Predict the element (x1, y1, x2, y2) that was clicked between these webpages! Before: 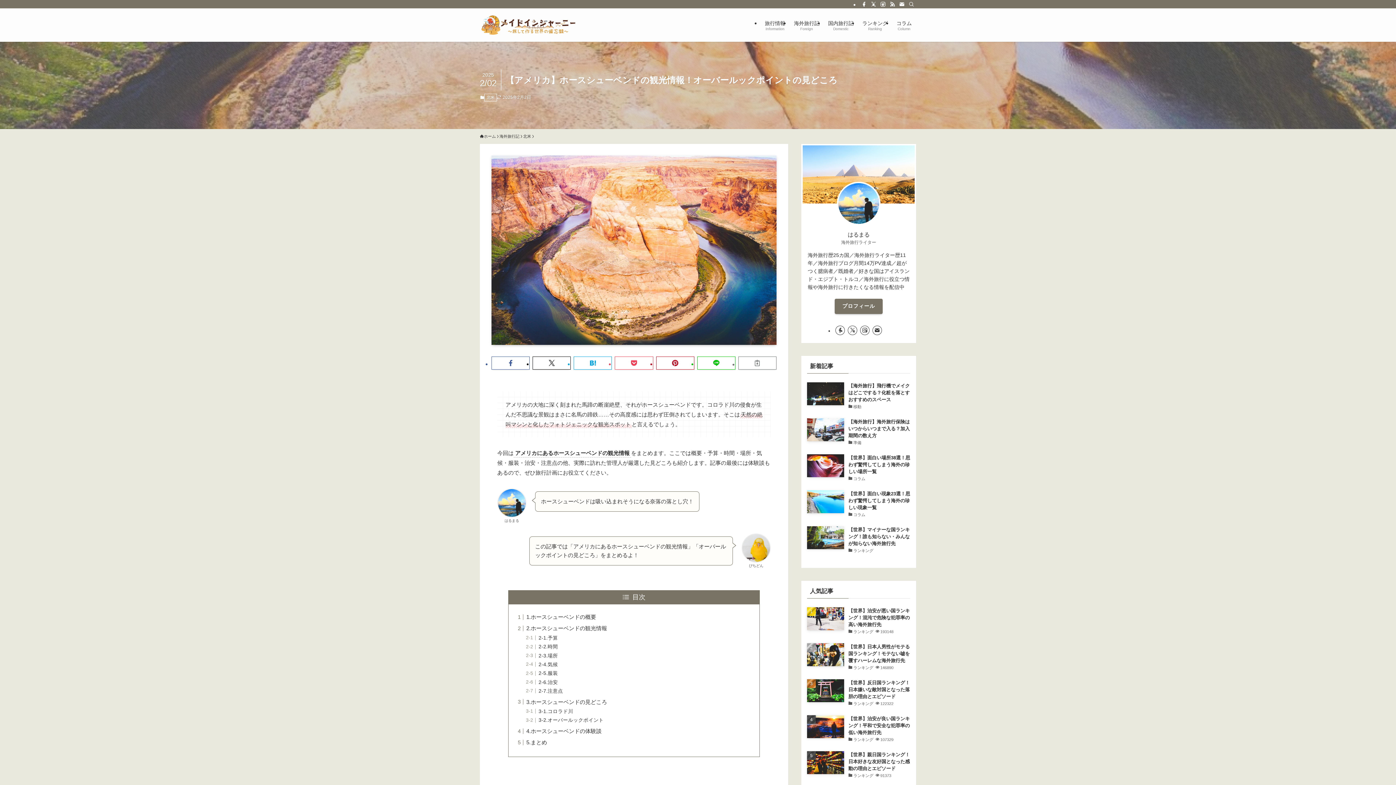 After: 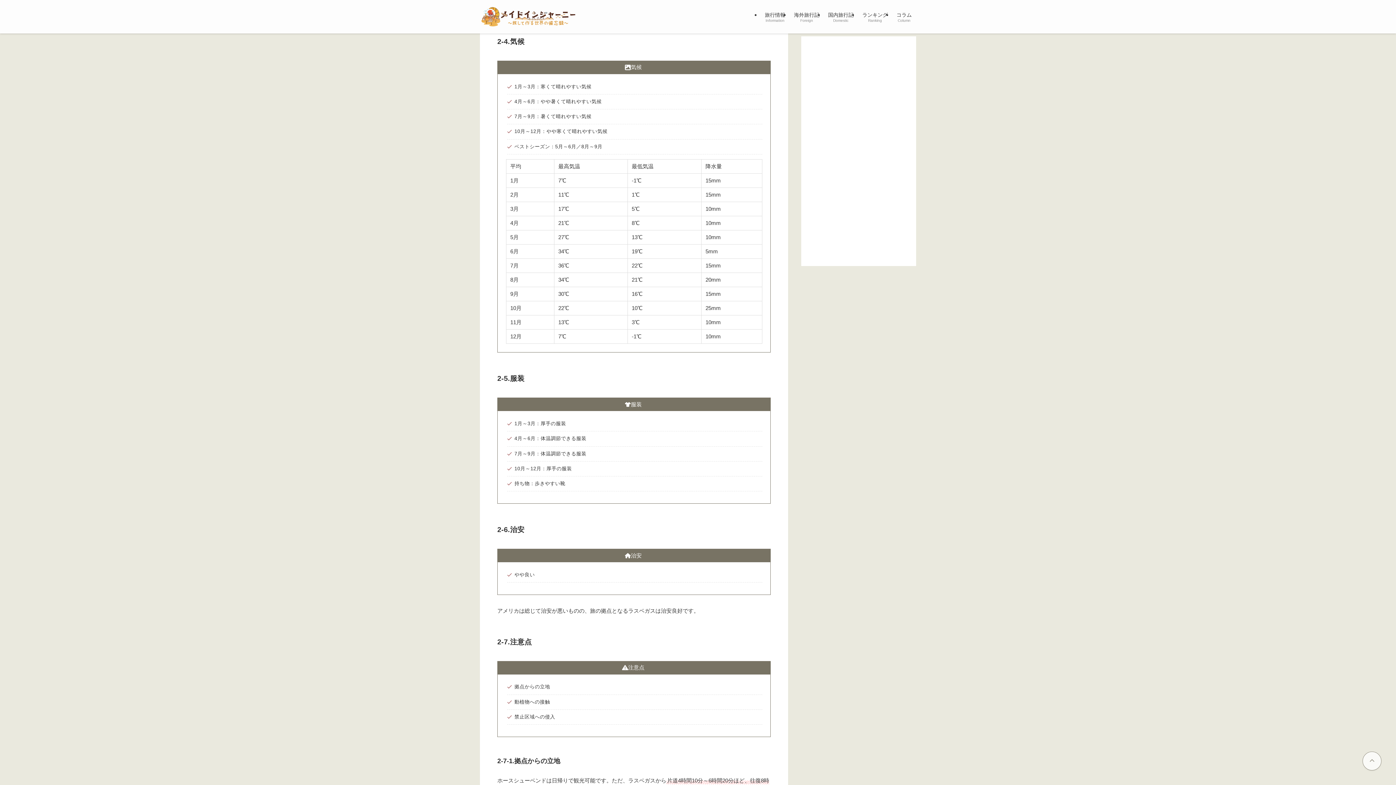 Action: label: 2-4.気候 bbox: (538, 662, 558, 667)